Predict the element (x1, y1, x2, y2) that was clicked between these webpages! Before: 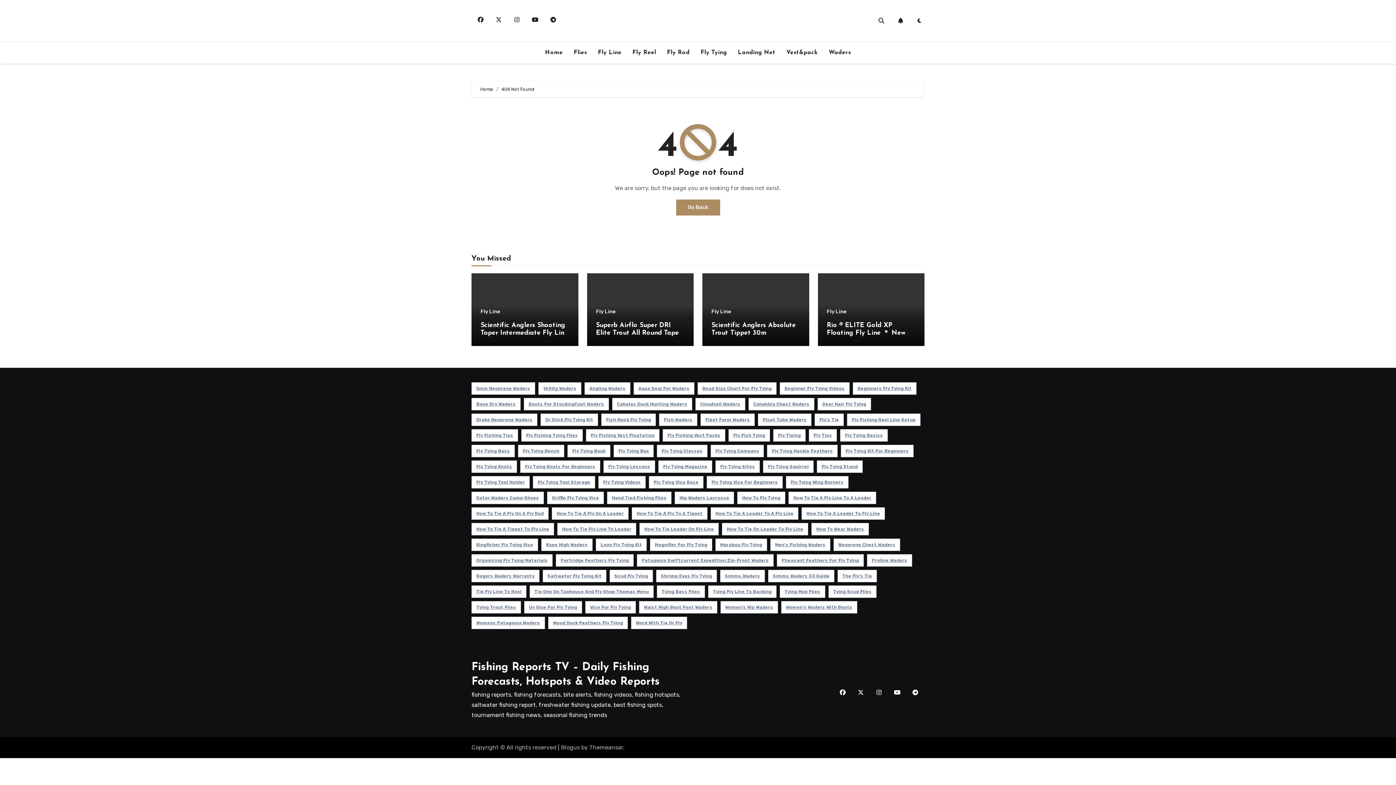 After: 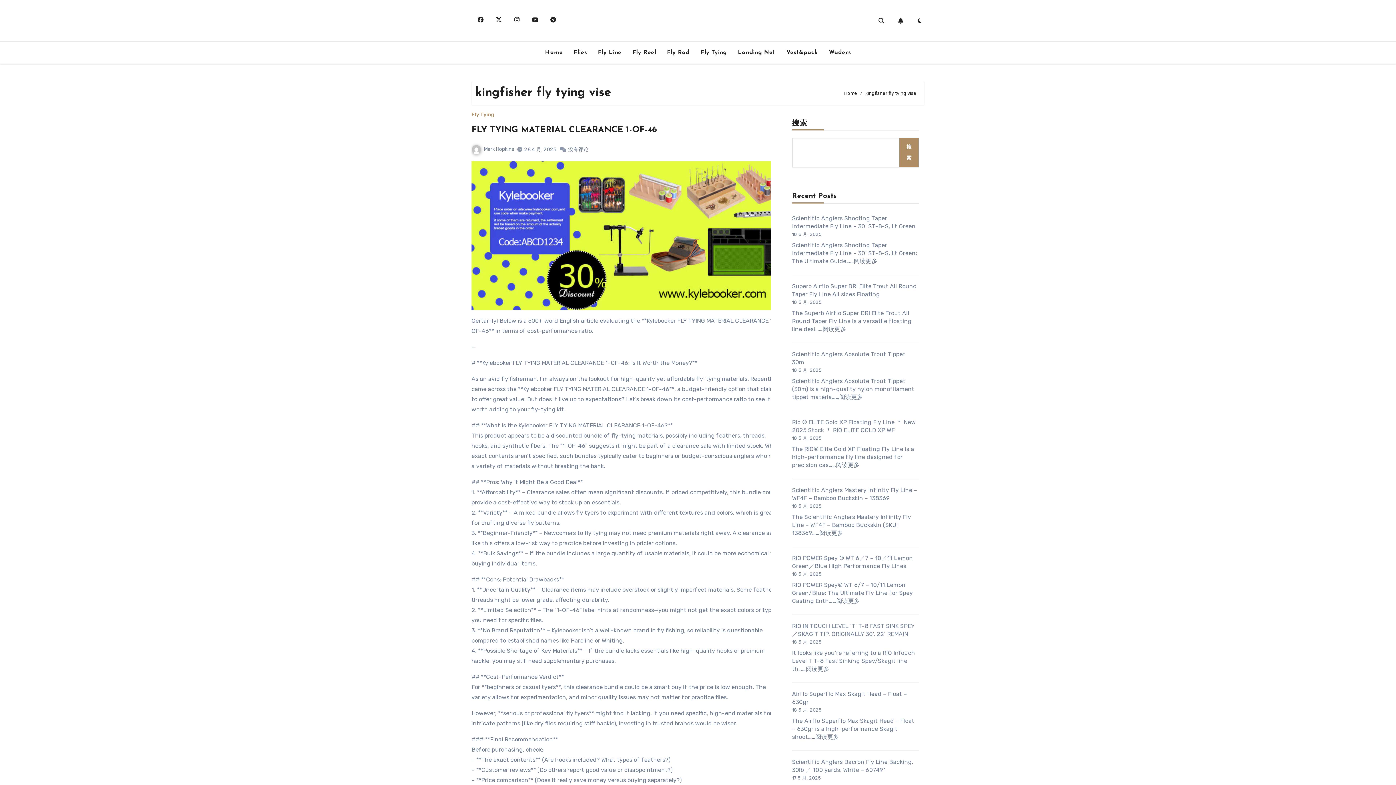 Action: label: kingfisher fly tying vise (3 项) bbox: (471, 538, 538, 551)